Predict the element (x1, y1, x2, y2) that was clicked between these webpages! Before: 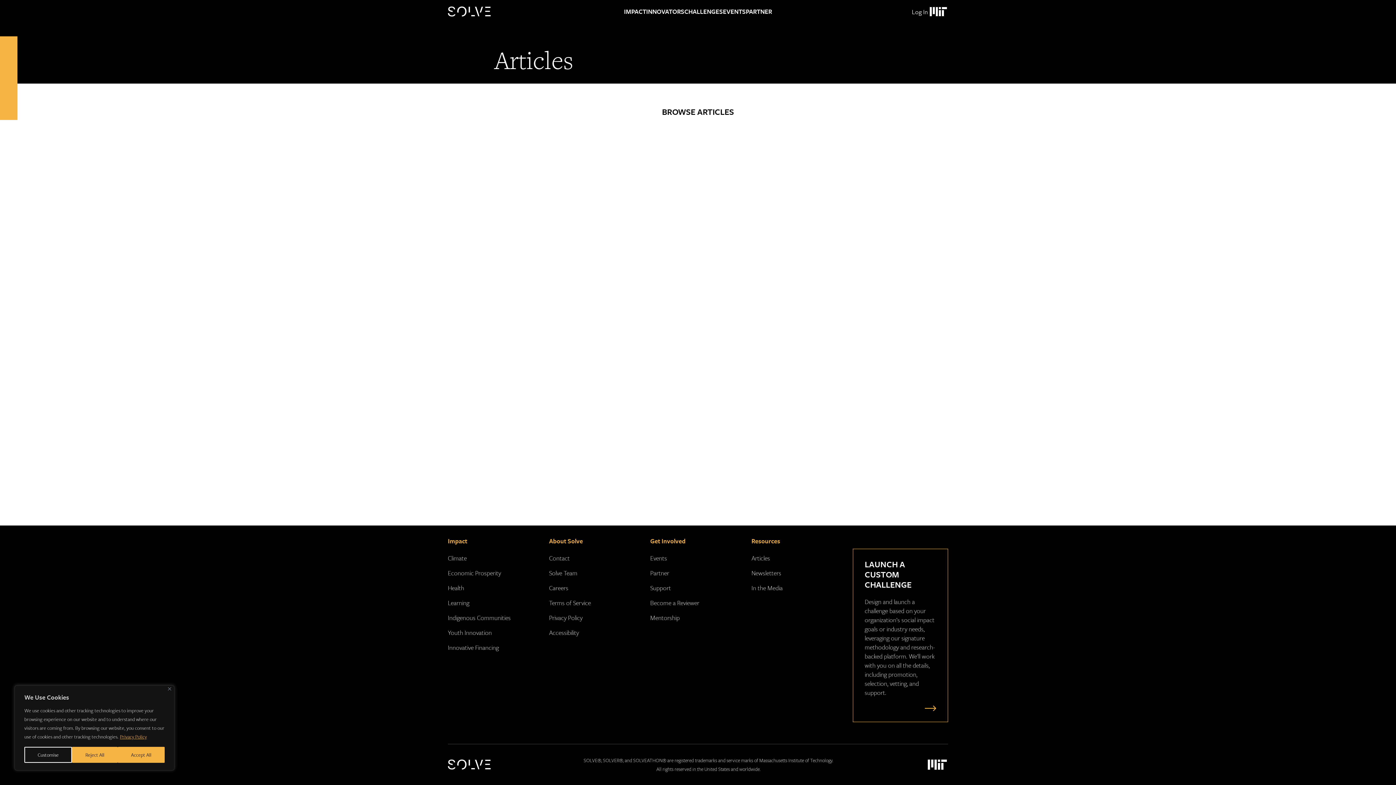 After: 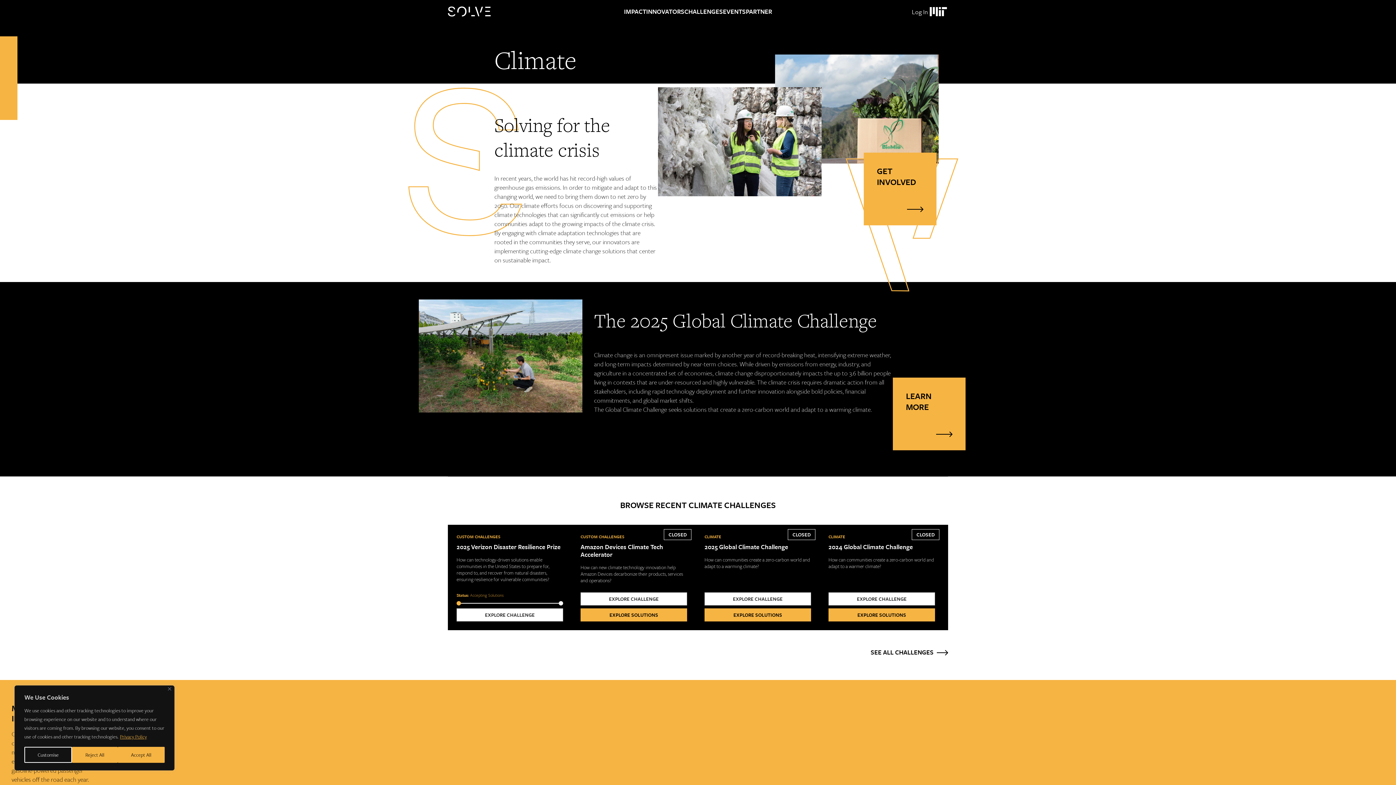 Action: bbox: (448, 553, 466, 562) label: Climate